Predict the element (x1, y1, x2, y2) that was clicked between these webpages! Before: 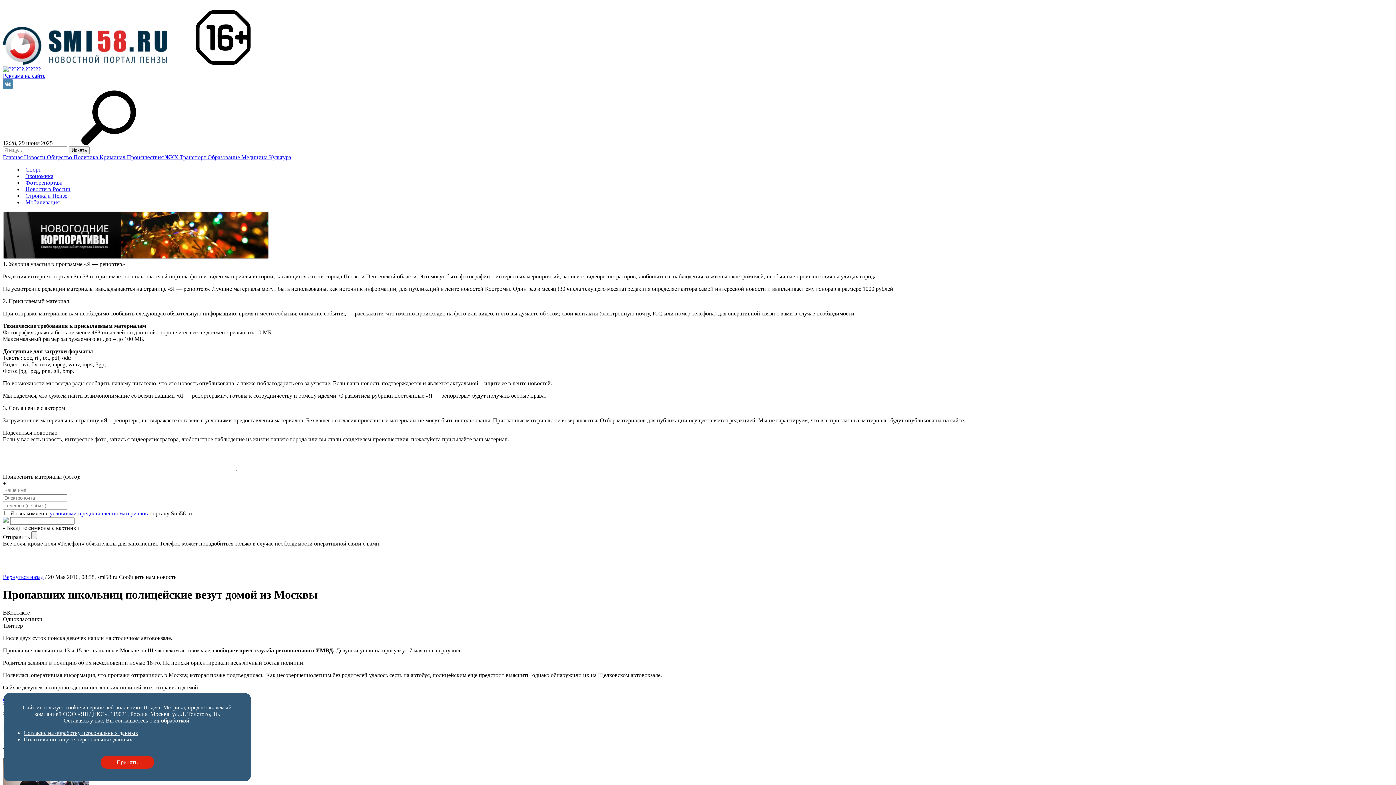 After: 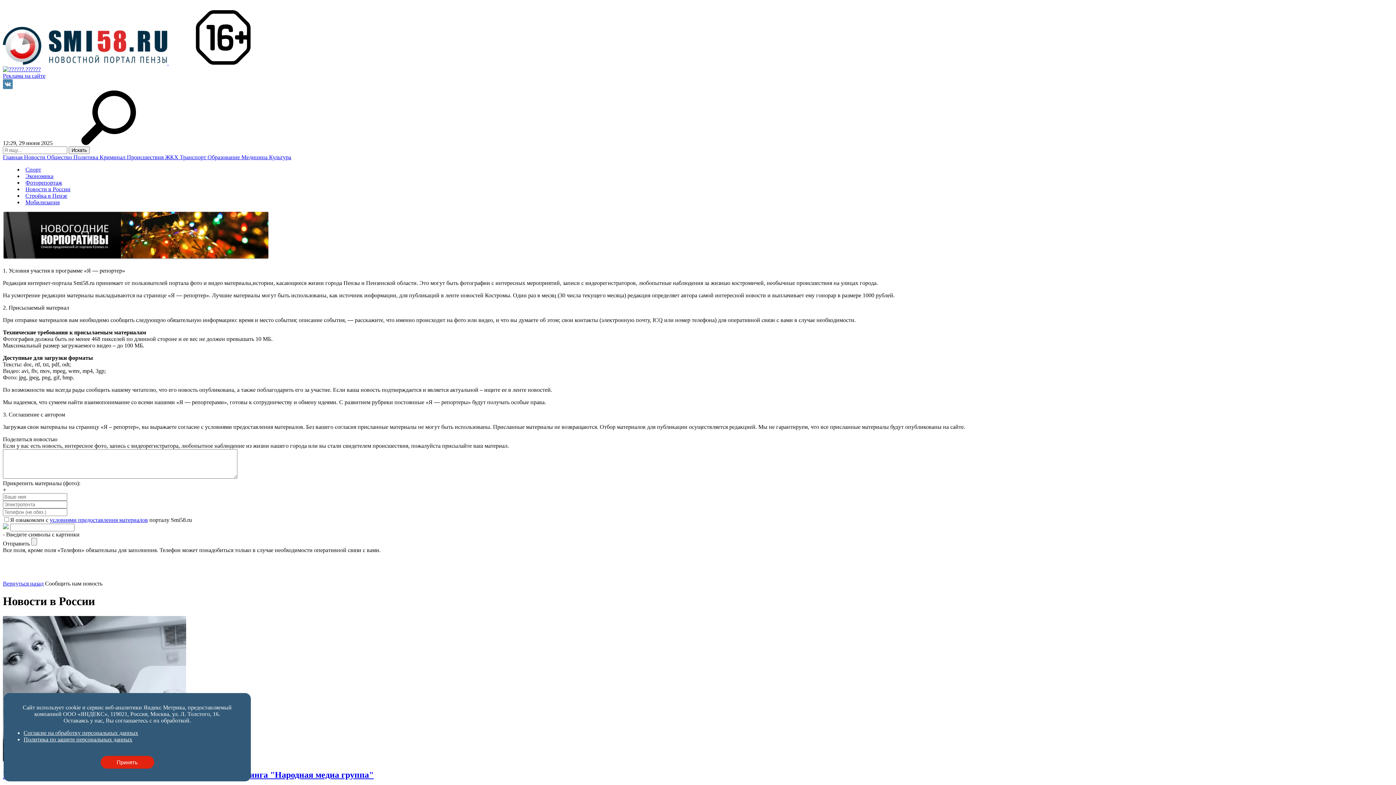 Action: bbox: (25, 186, 70, 192) label: Новости в России